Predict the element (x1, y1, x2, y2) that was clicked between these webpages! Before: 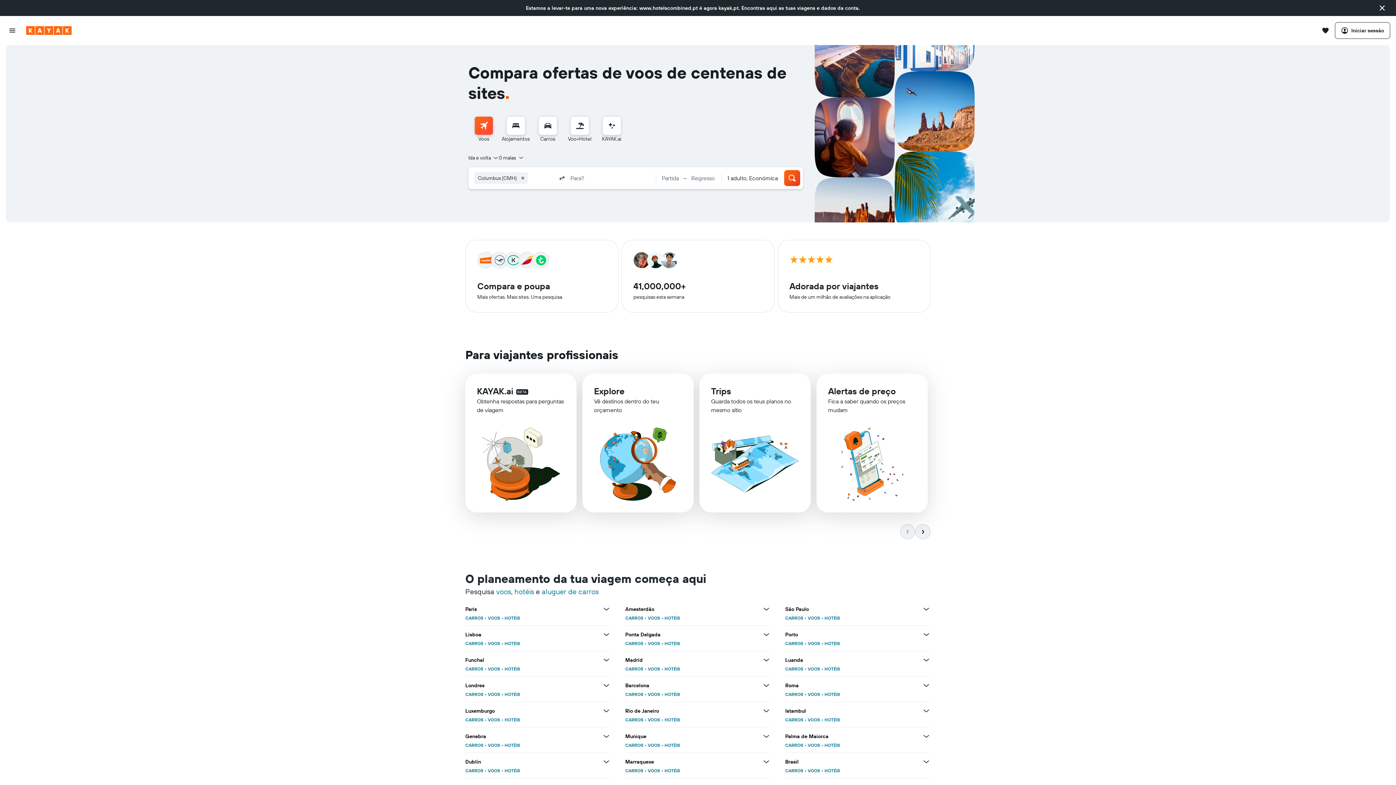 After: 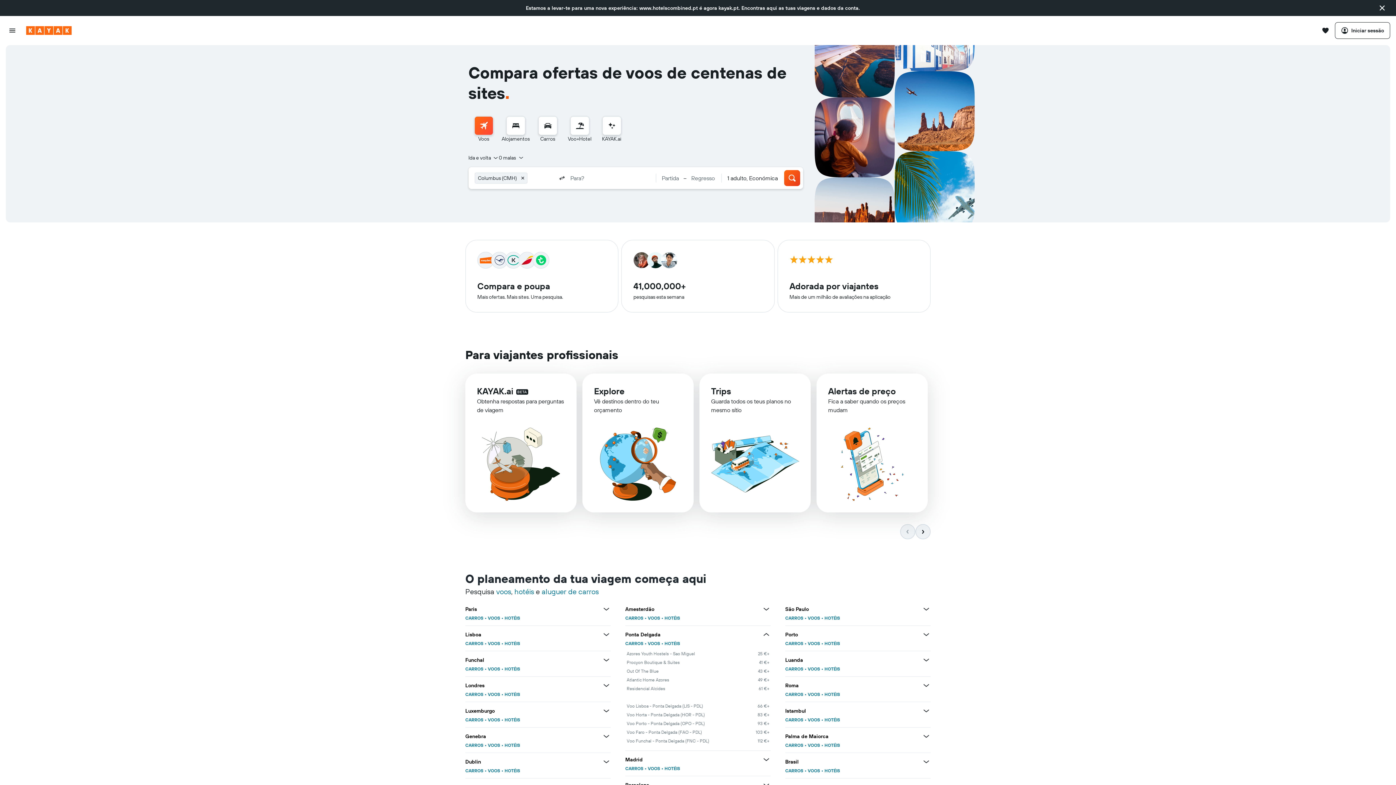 Action: bbox: (762, 387, 770, 396) label: Ver mais ofertas de Ponta Delgada